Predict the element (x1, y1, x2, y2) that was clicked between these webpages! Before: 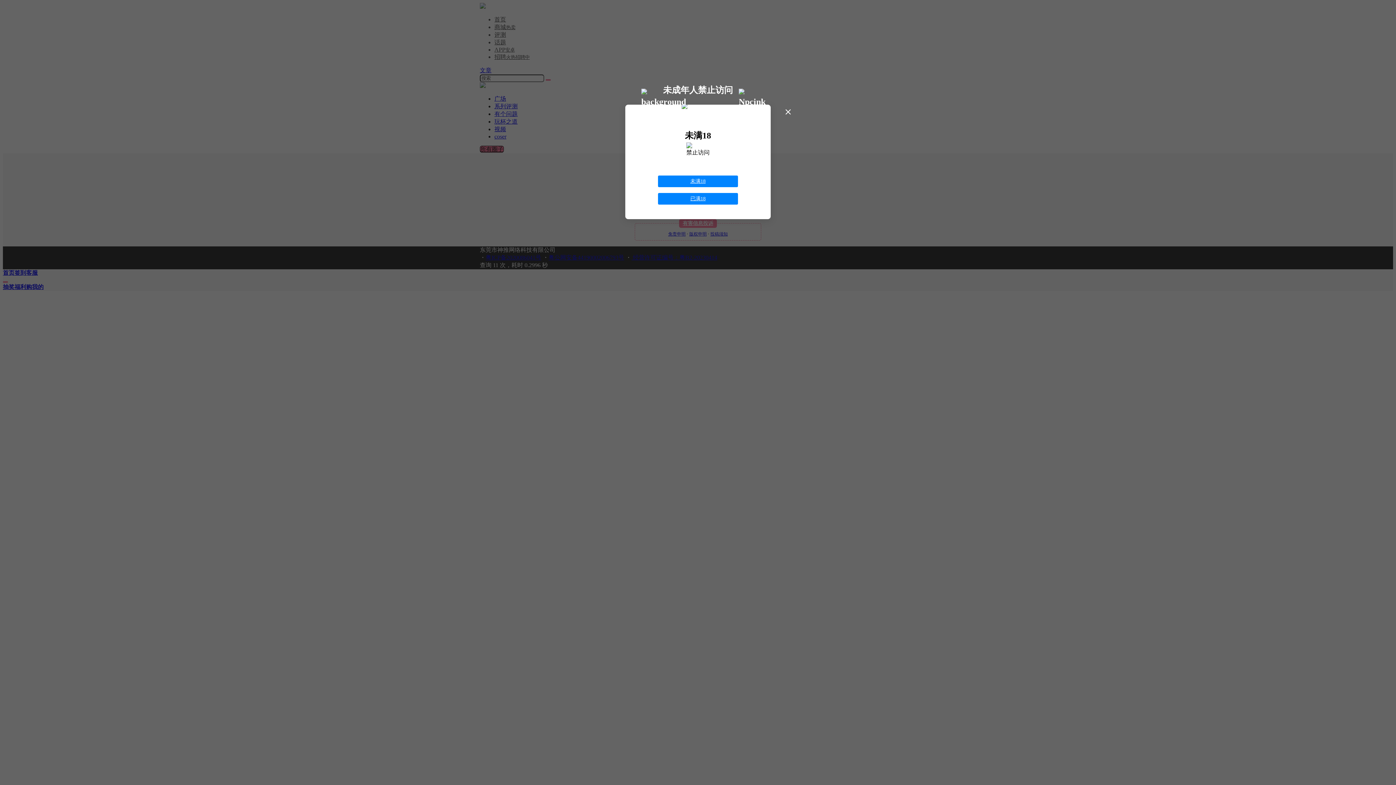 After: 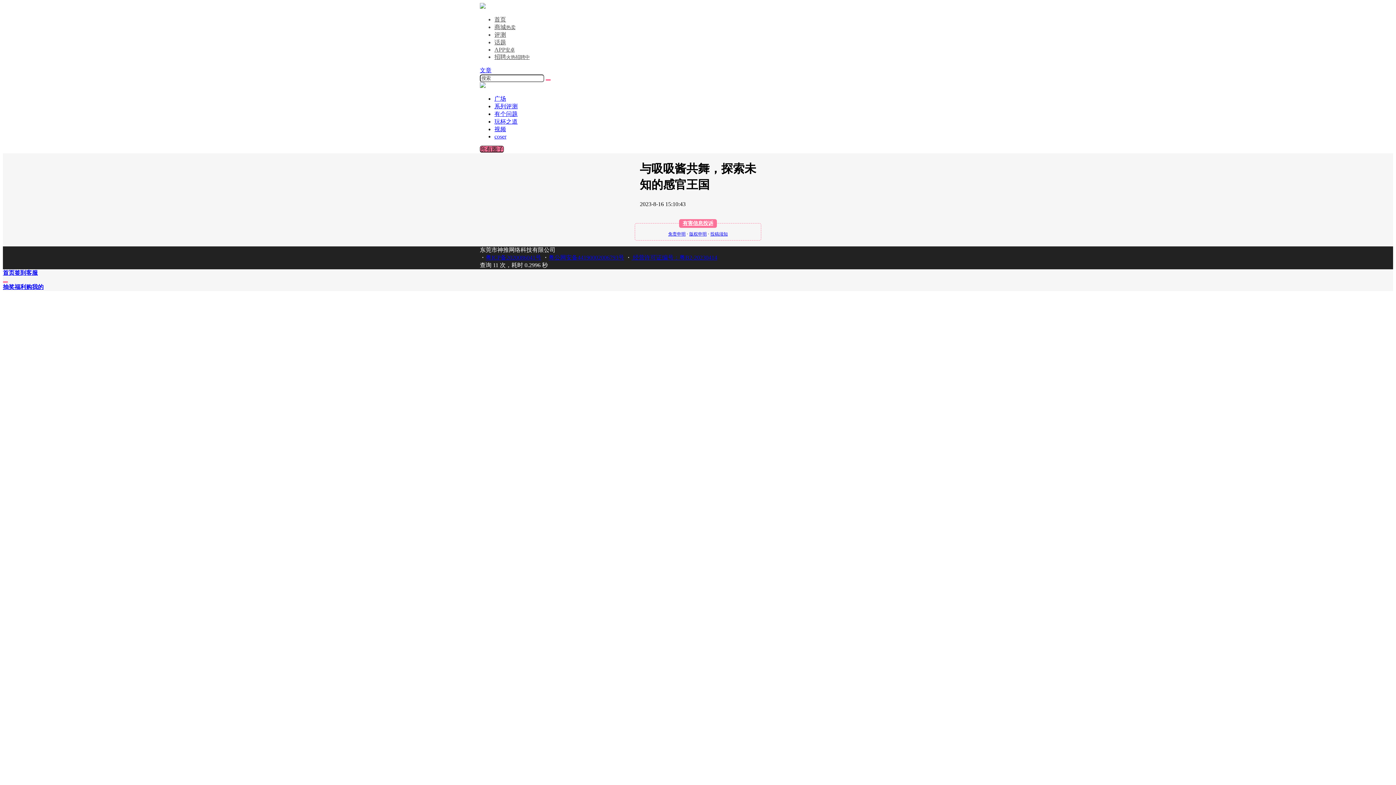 Action: label: 关闭 bbox: (784, 107, 792, 116)